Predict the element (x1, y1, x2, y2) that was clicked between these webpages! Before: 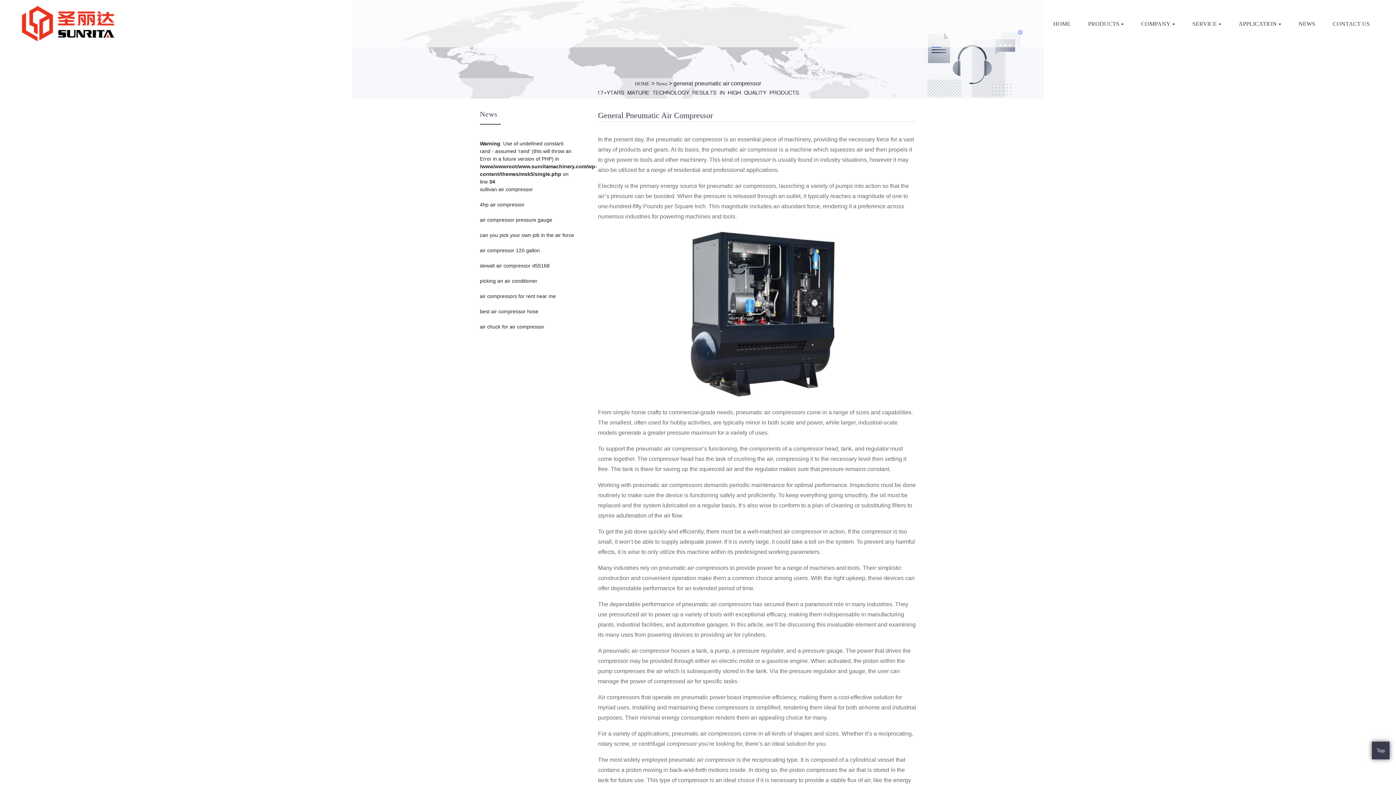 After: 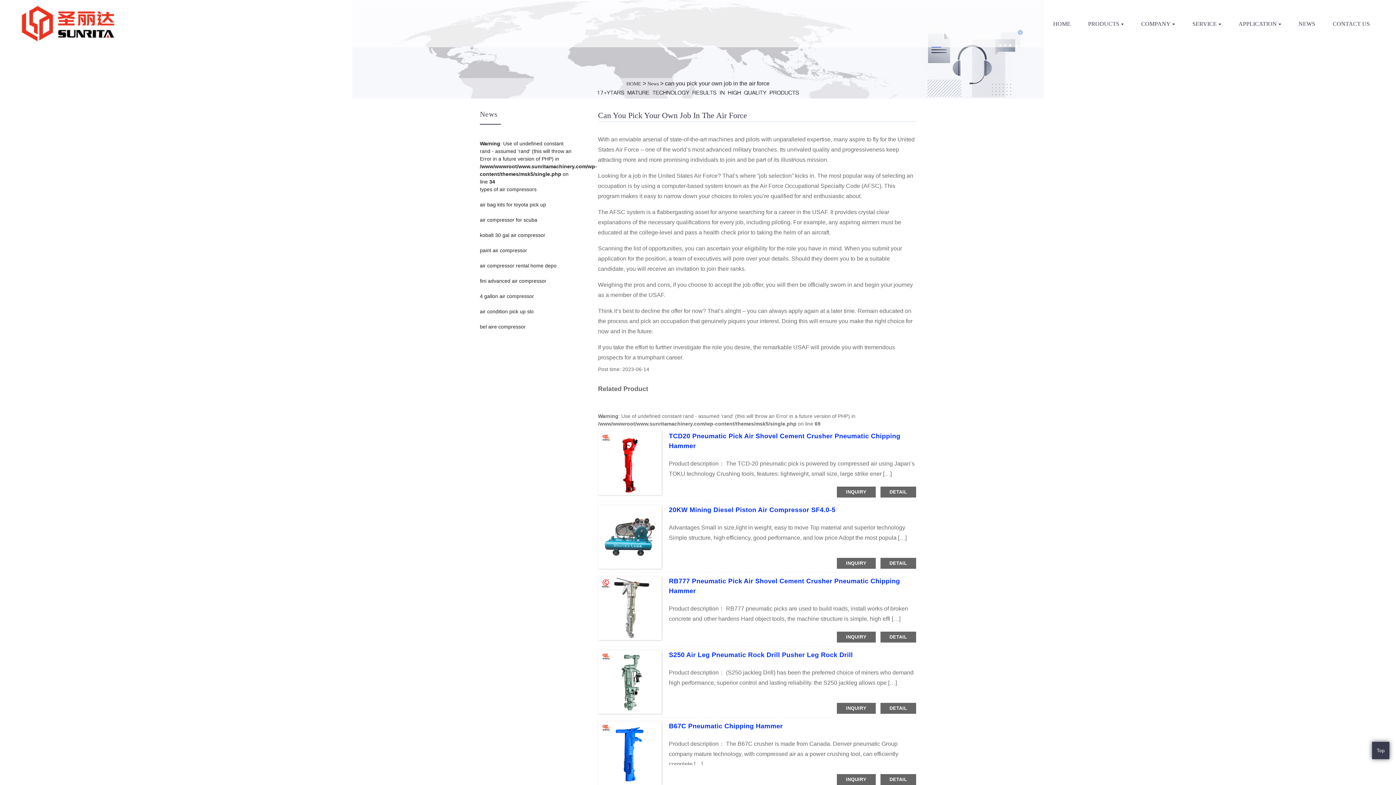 Action: label: can you pick your own job in the air force bbox: (480, 232, 574, 238)